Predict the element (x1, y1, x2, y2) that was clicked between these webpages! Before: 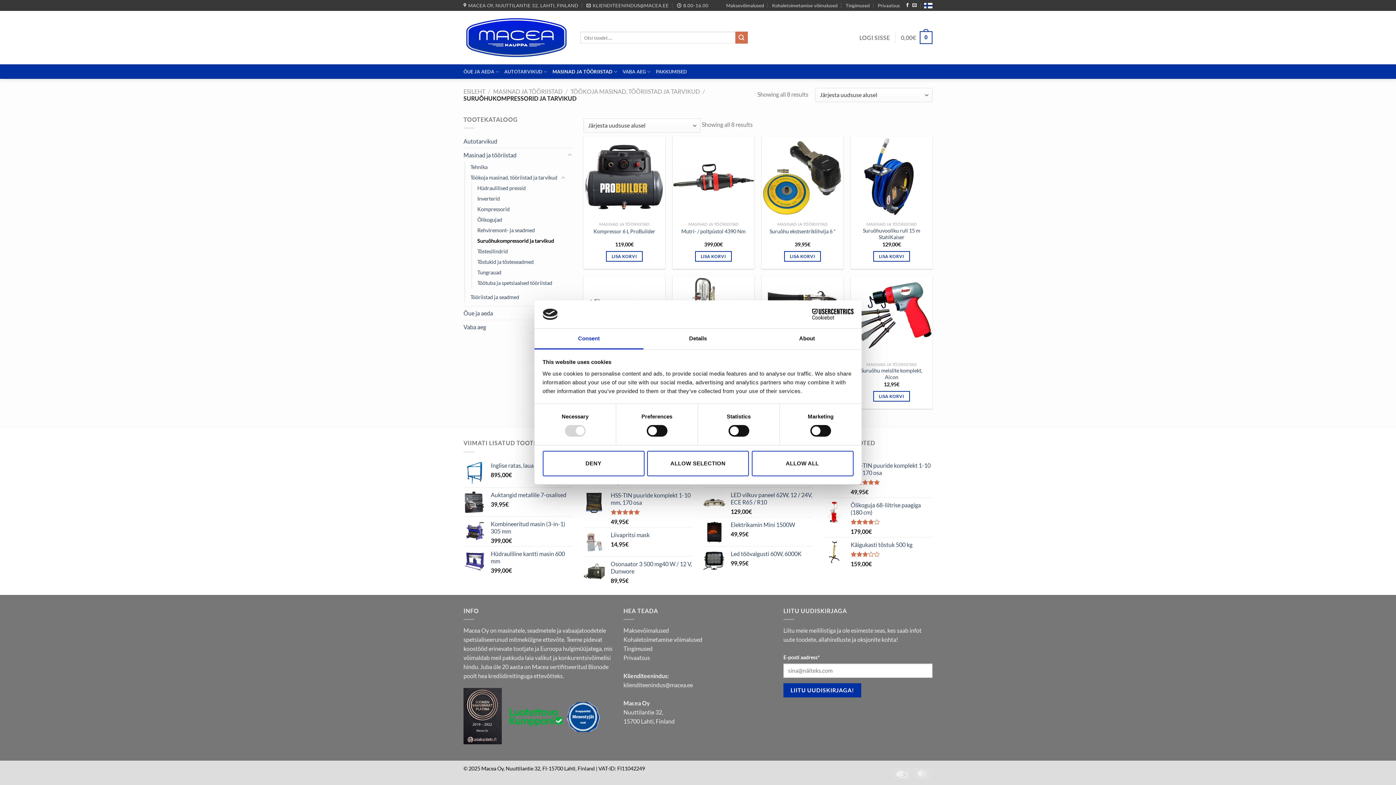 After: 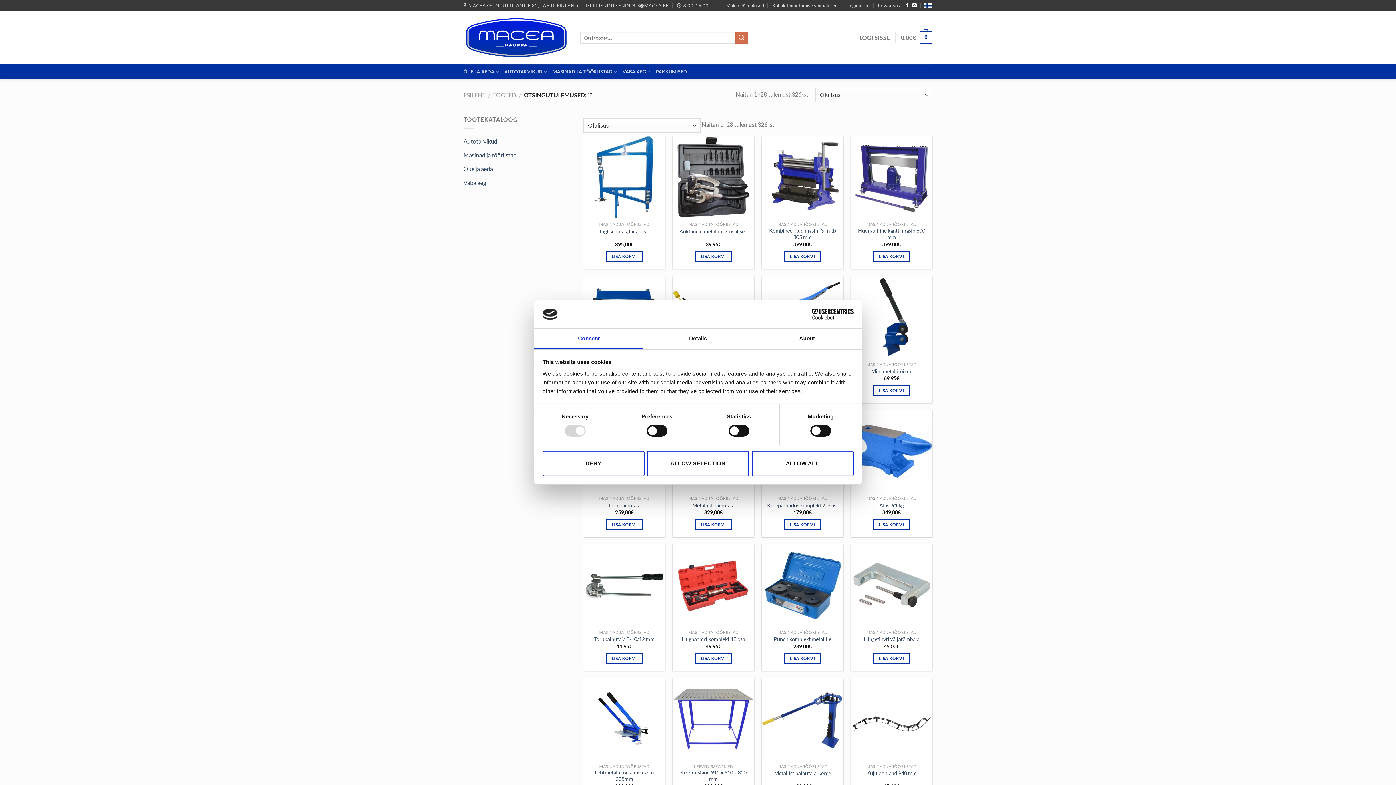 Action: bbox: (735, 31, 747, 43) label: Submit